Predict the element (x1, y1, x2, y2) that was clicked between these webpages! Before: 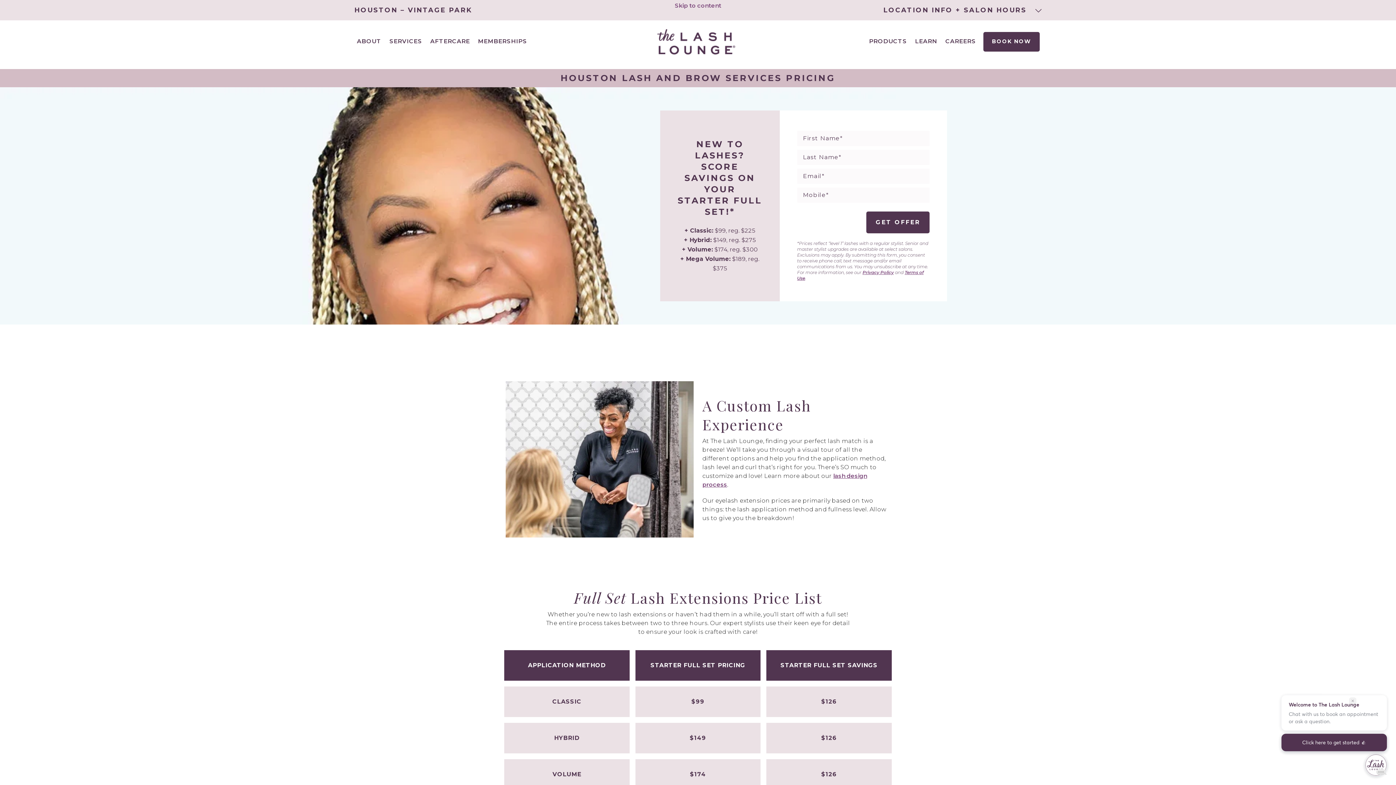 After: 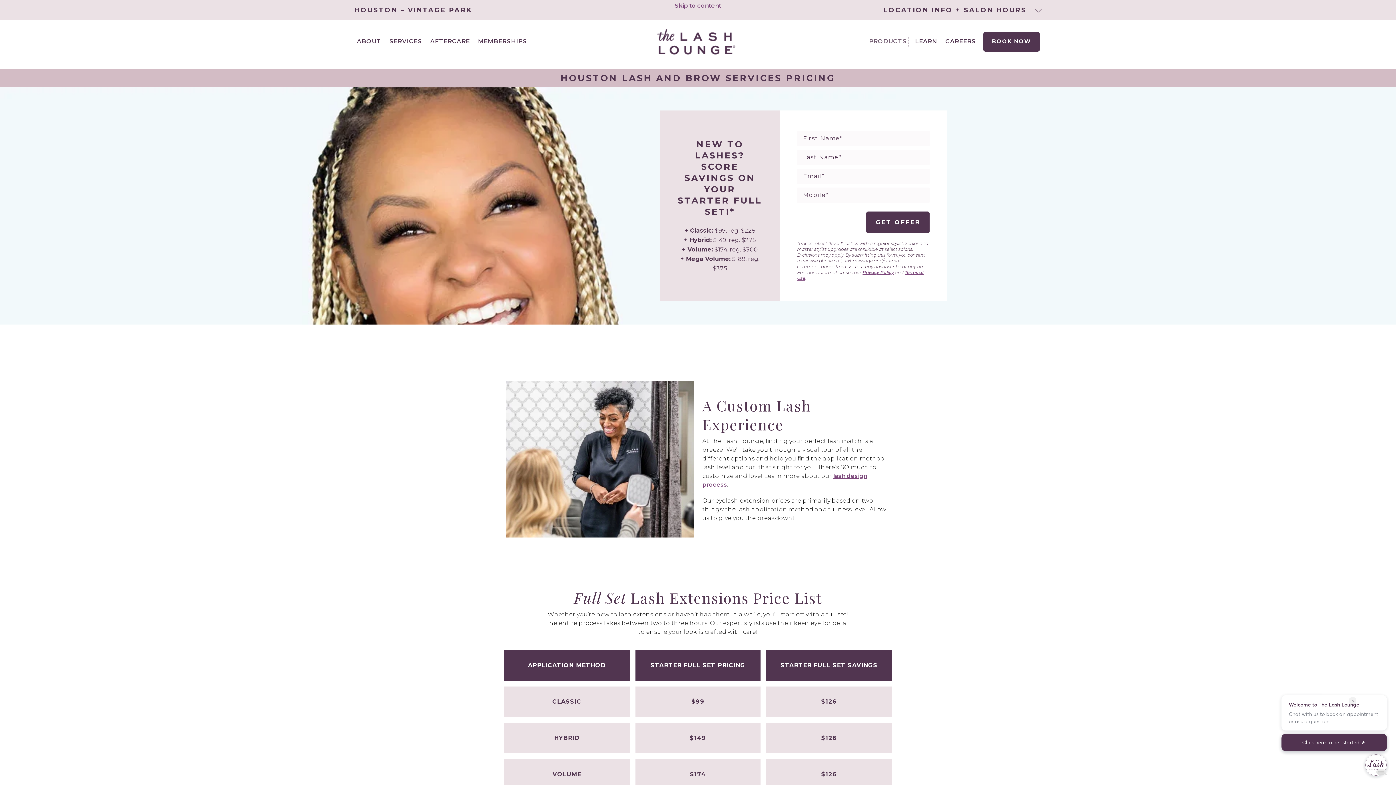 Action: label: PRODUCTS bbox: (865, 33, 911, 49)